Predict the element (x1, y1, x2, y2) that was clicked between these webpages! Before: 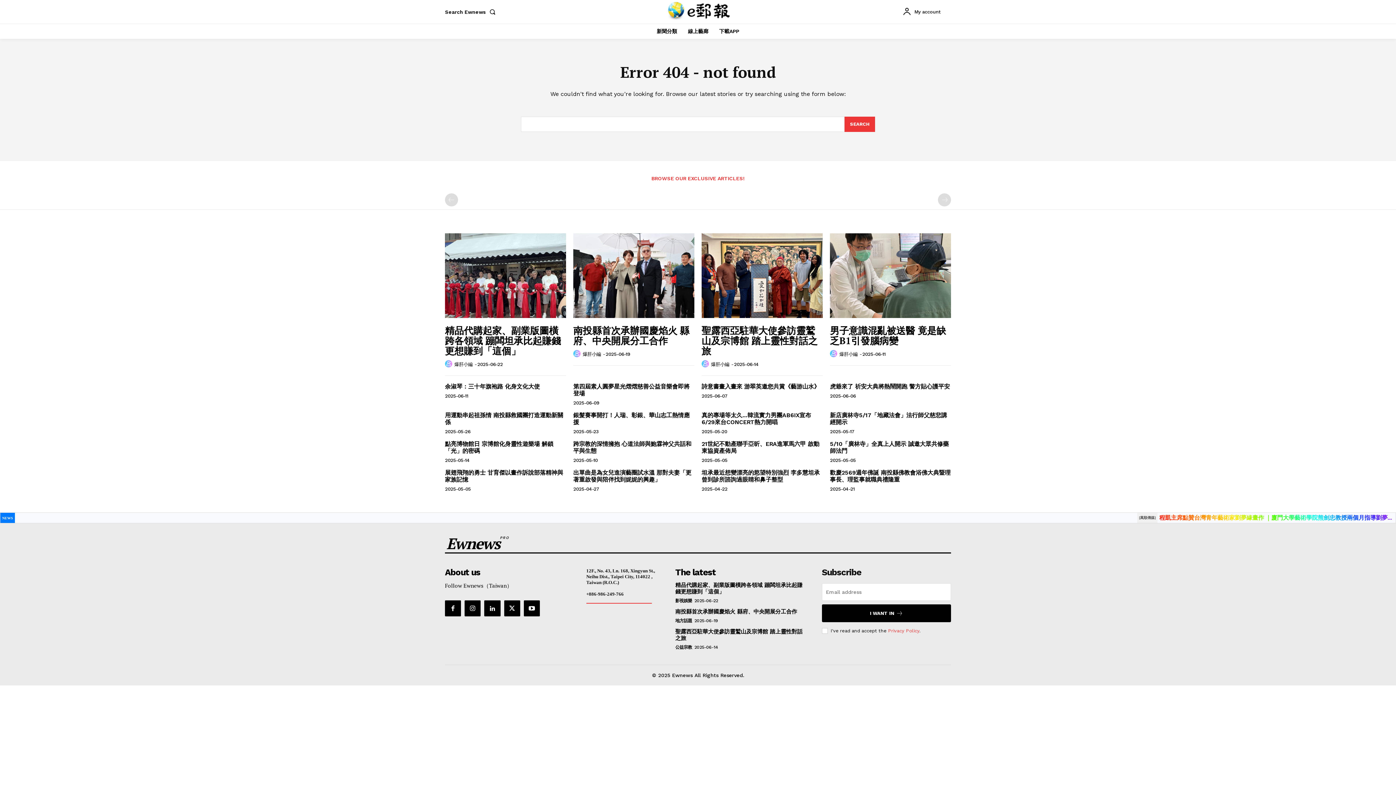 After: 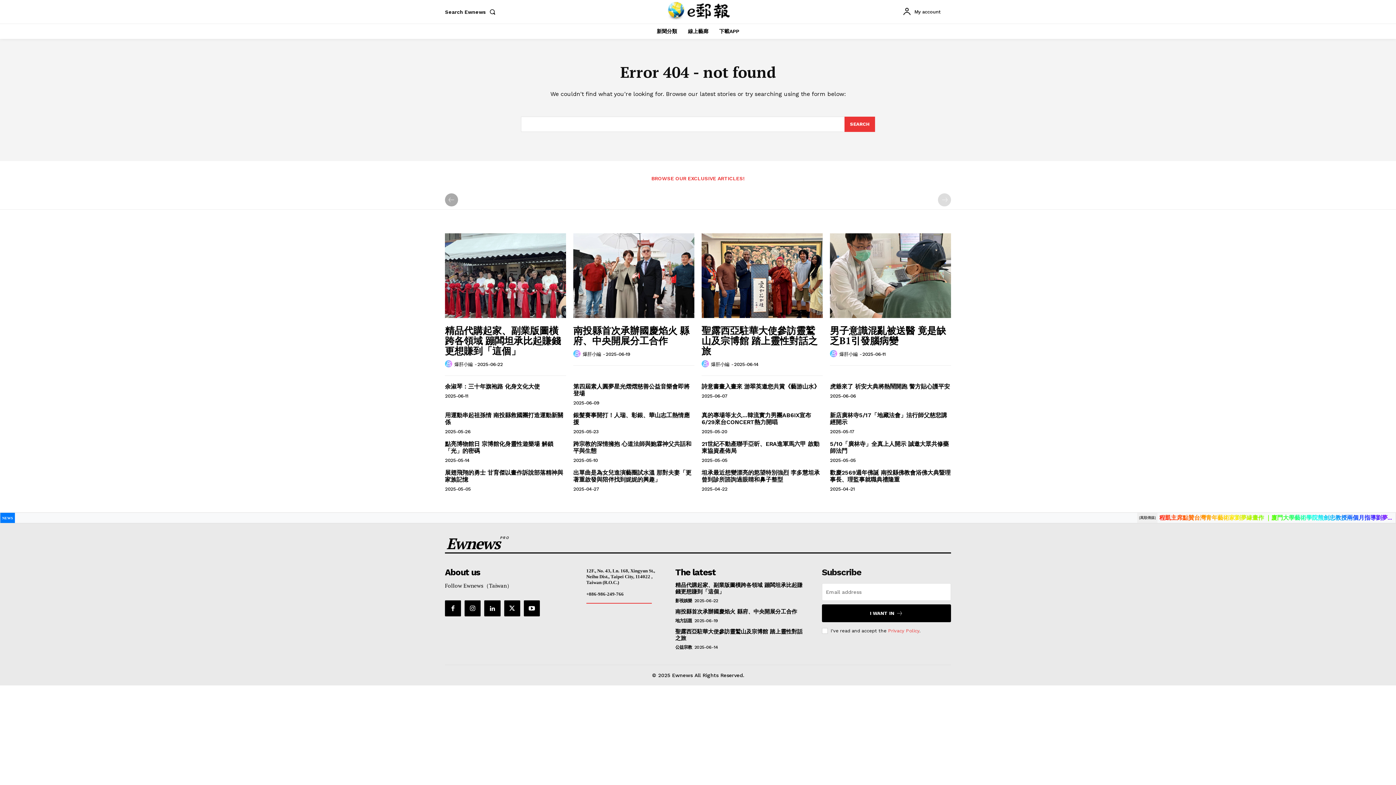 Action: label: prev-page bbox: (445, 193, 458, 206)